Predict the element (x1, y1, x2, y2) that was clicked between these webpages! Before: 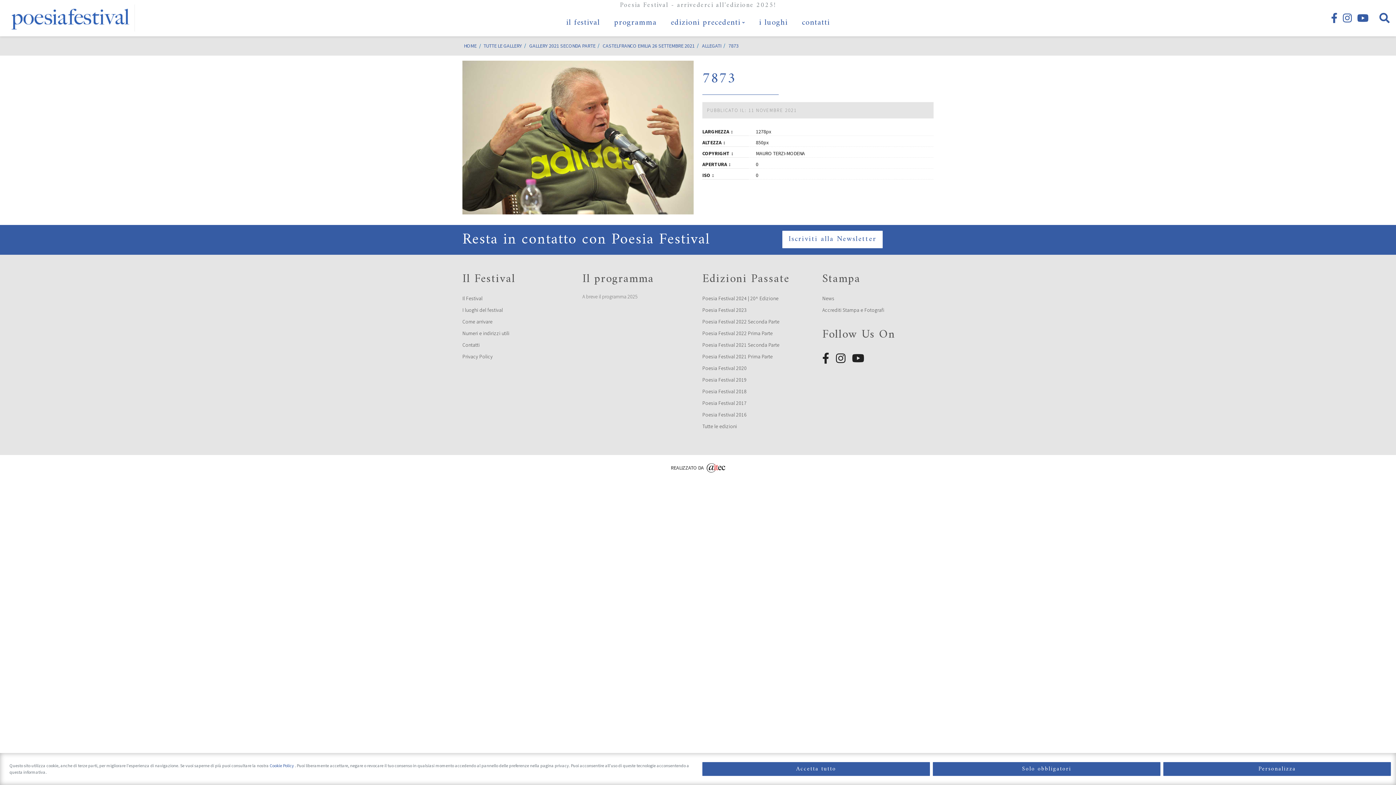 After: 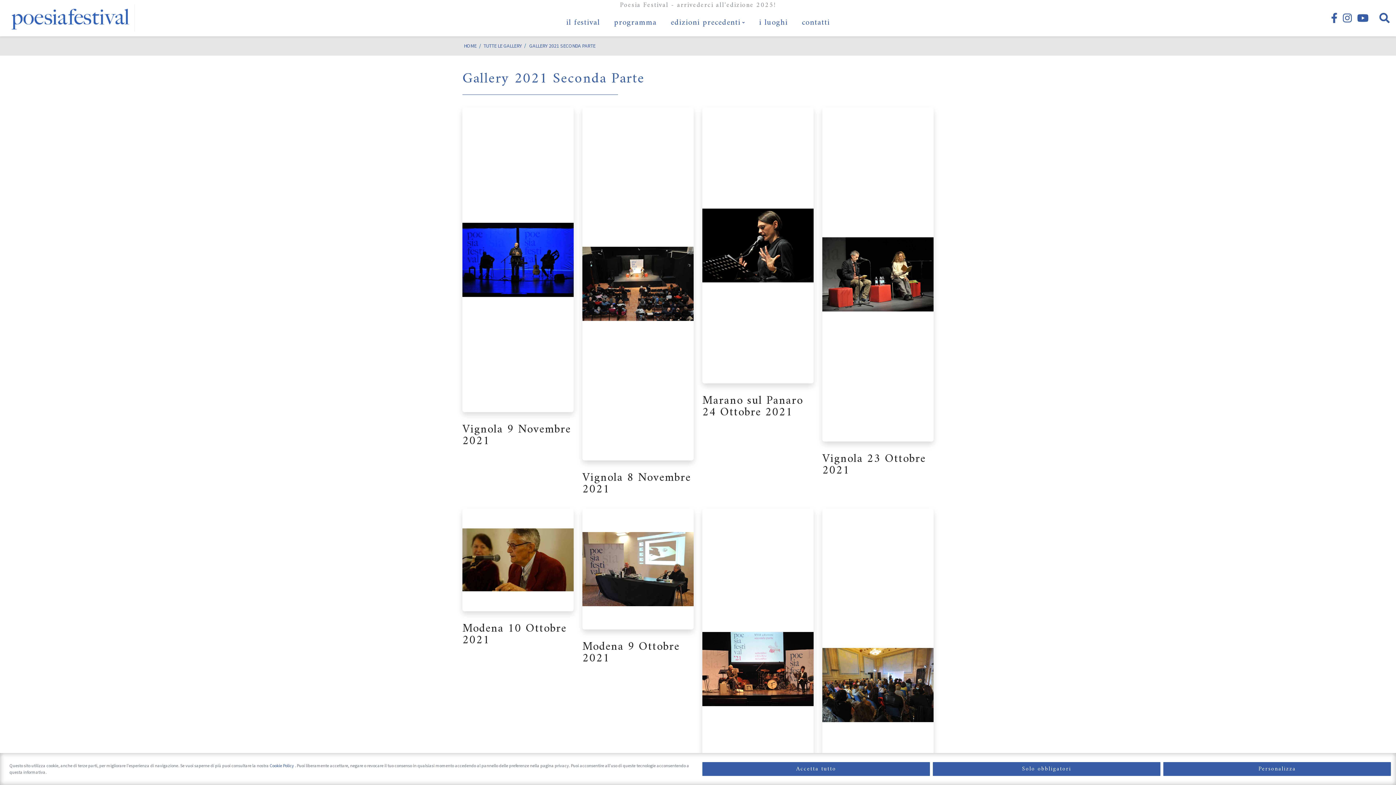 Action: bbox: (529, 42, 595, 49) label: GALLERY 2021 SECONDA PARTE